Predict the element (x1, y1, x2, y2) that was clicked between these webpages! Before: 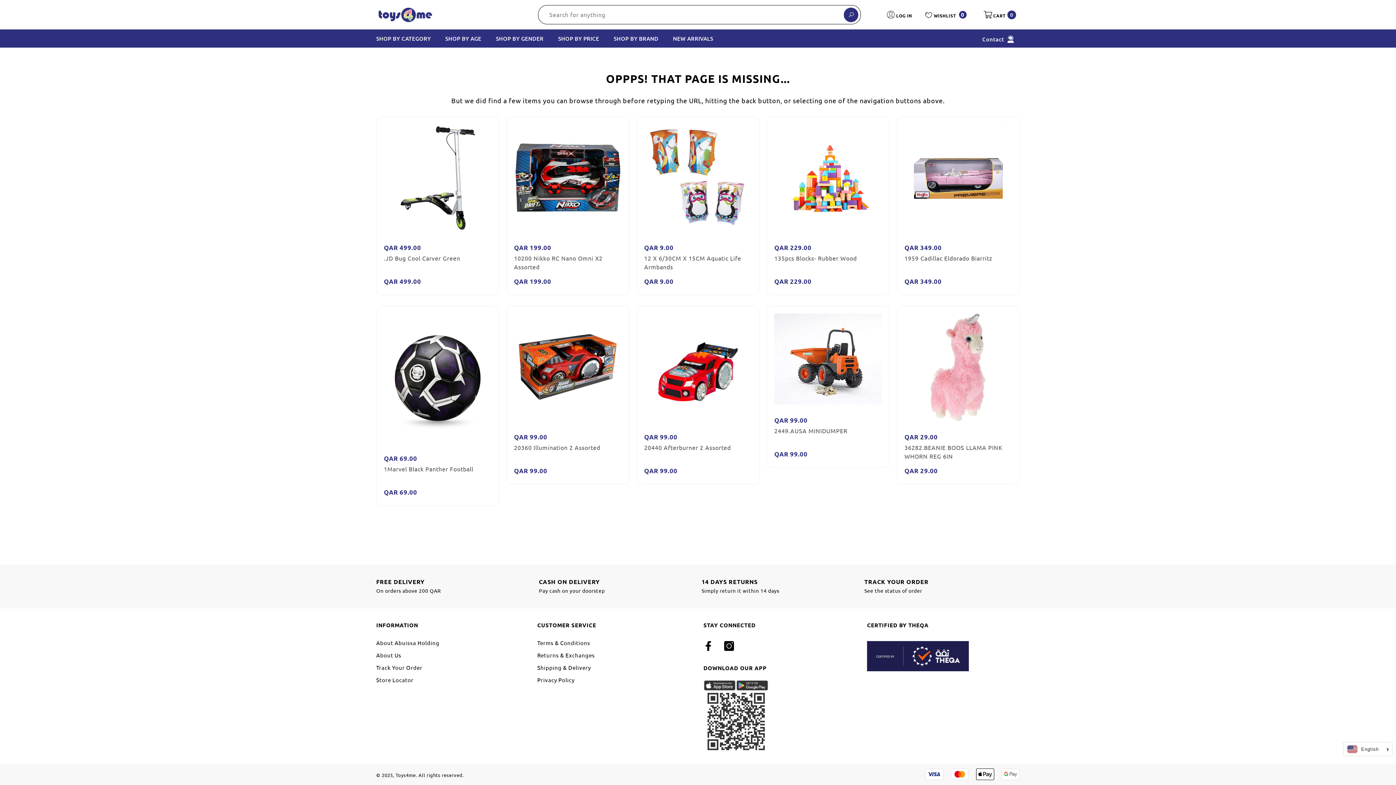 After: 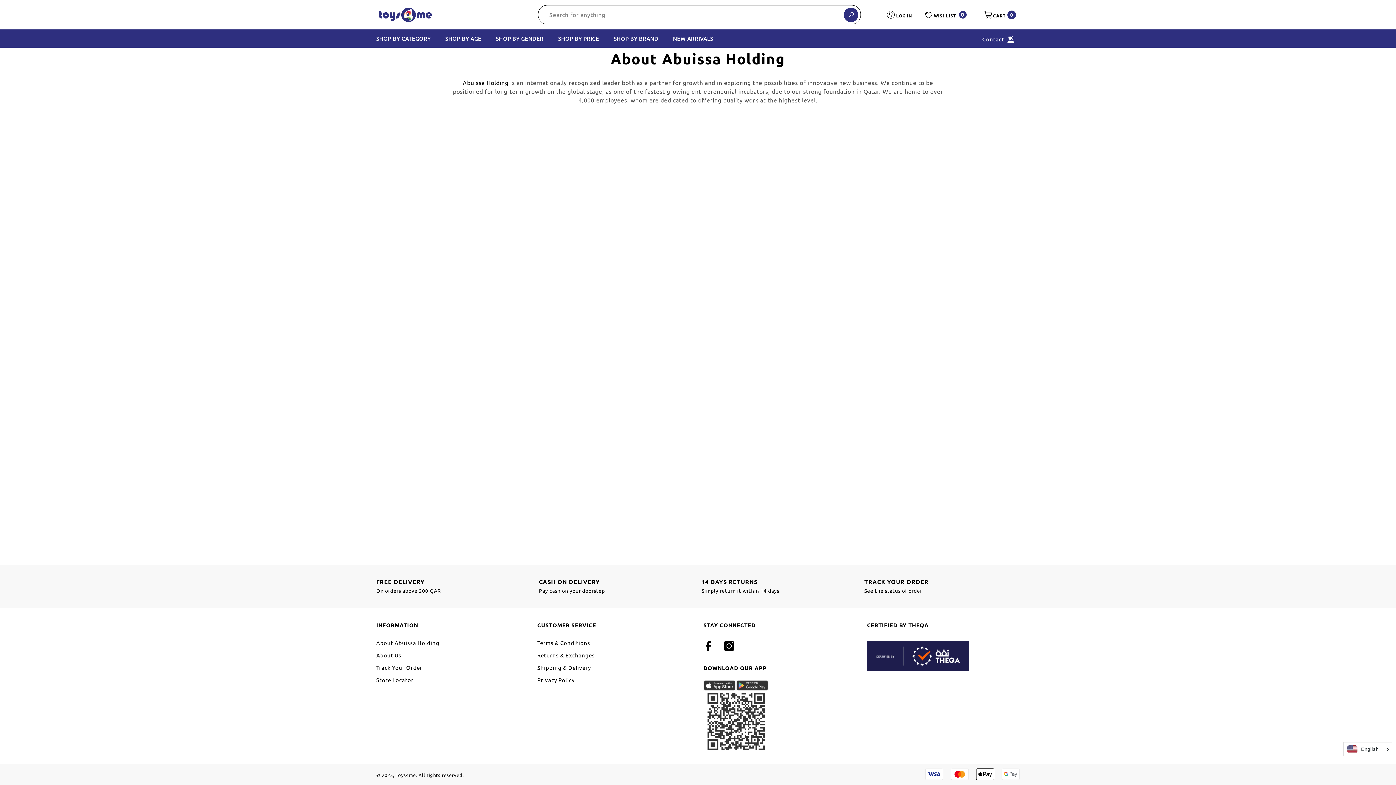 Action: bbox: (376, 637, 439, 649) label: About Abuissa Holding